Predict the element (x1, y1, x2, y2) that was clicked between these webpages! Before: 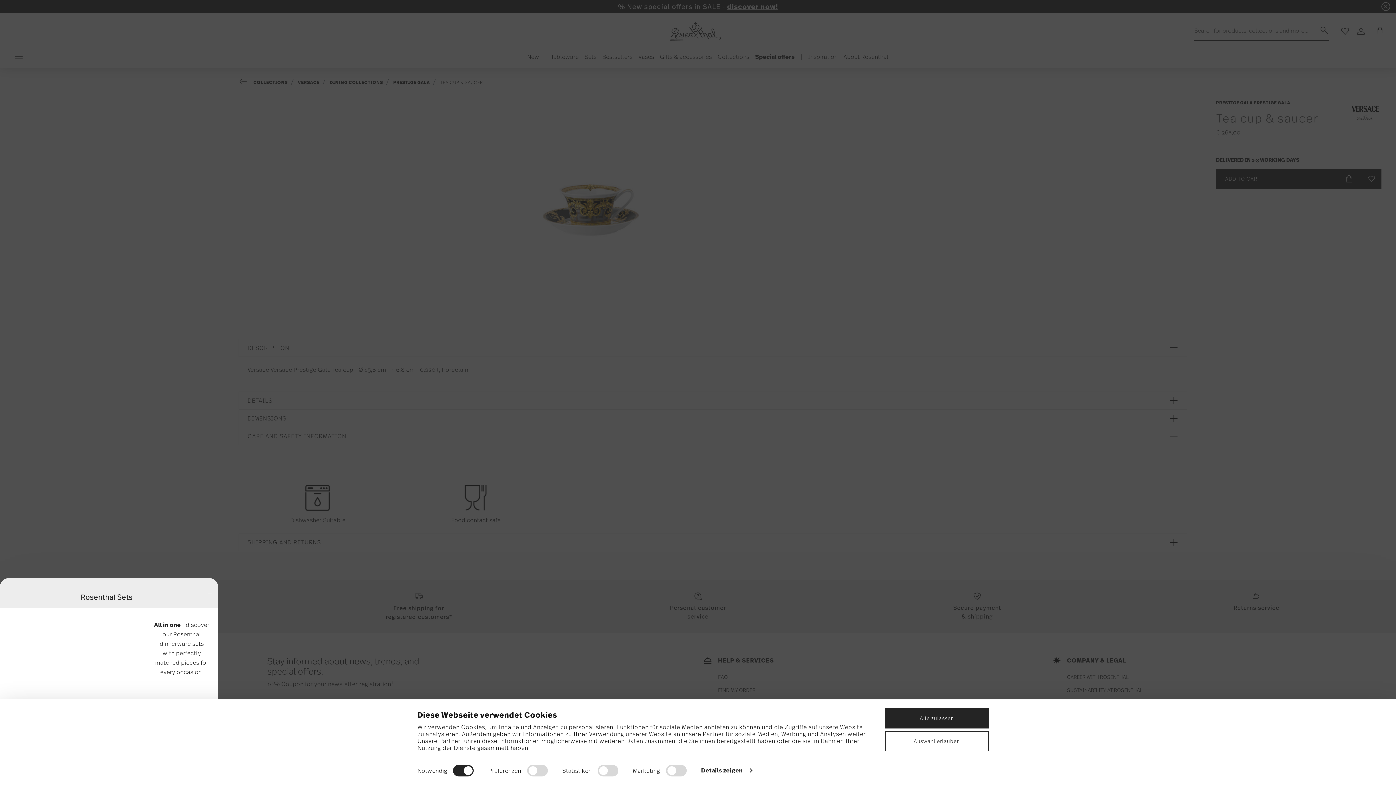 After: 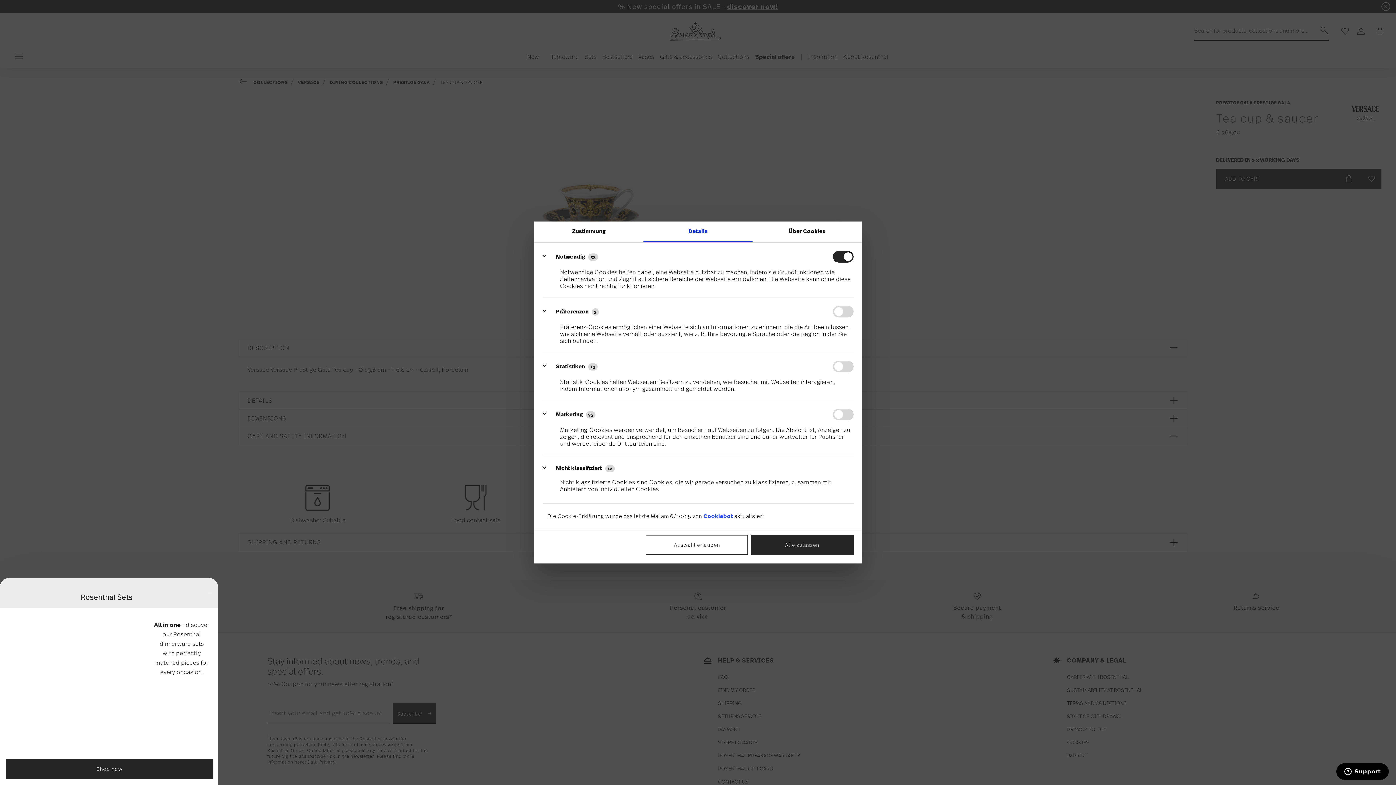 Action: bbox: (701, 765, 751, 776) label: Details zeigen